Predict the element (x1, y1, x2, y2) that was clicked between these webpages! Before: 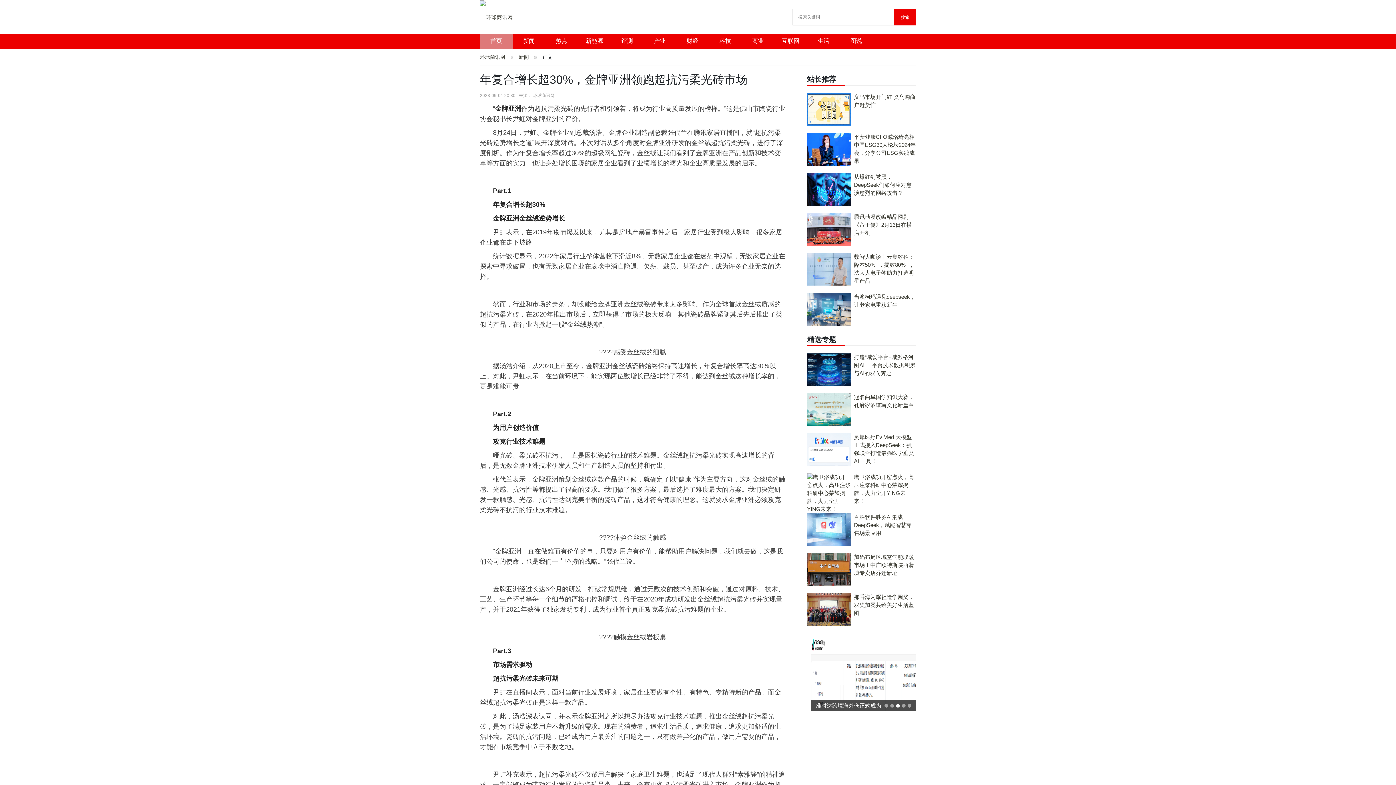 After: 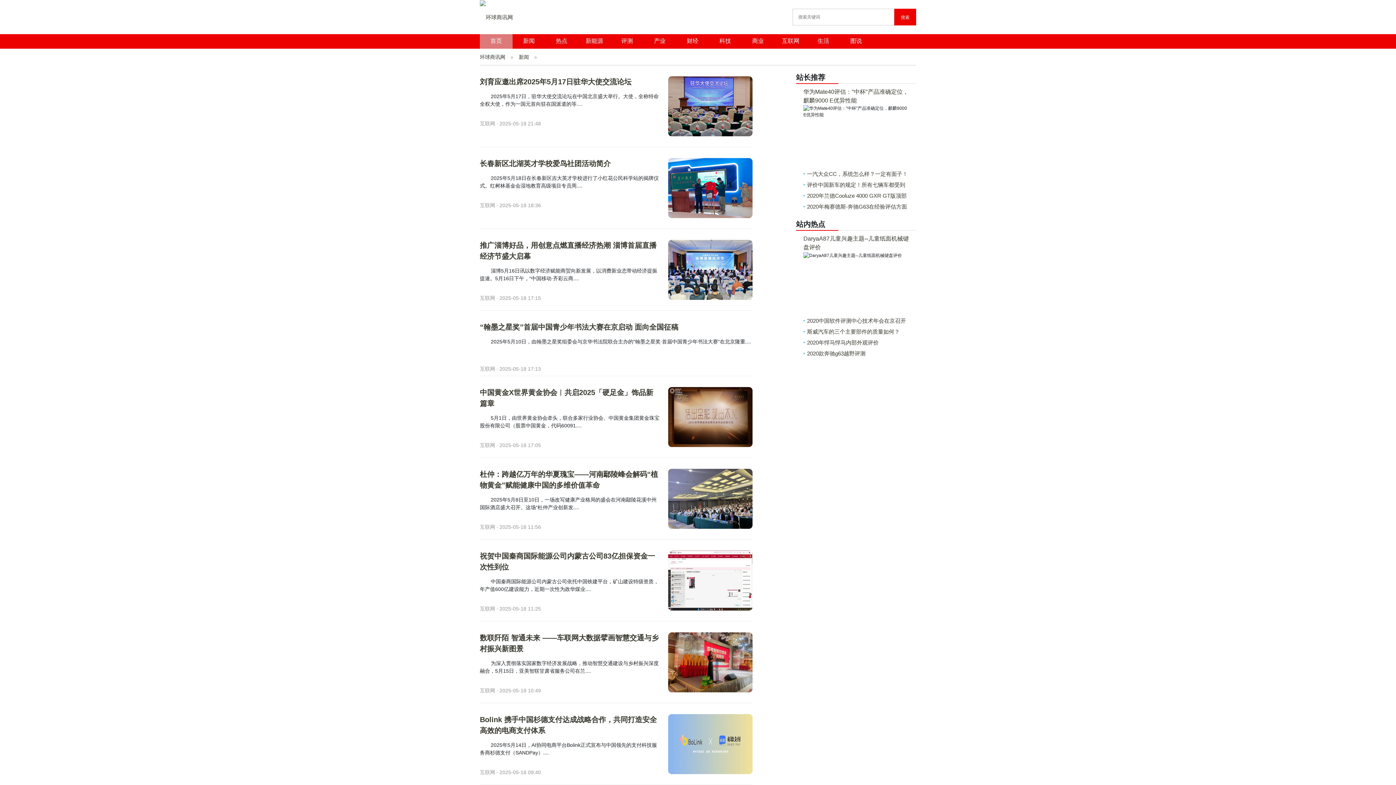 Action: bbox: (518, 48, 537, 65) label: 新闻